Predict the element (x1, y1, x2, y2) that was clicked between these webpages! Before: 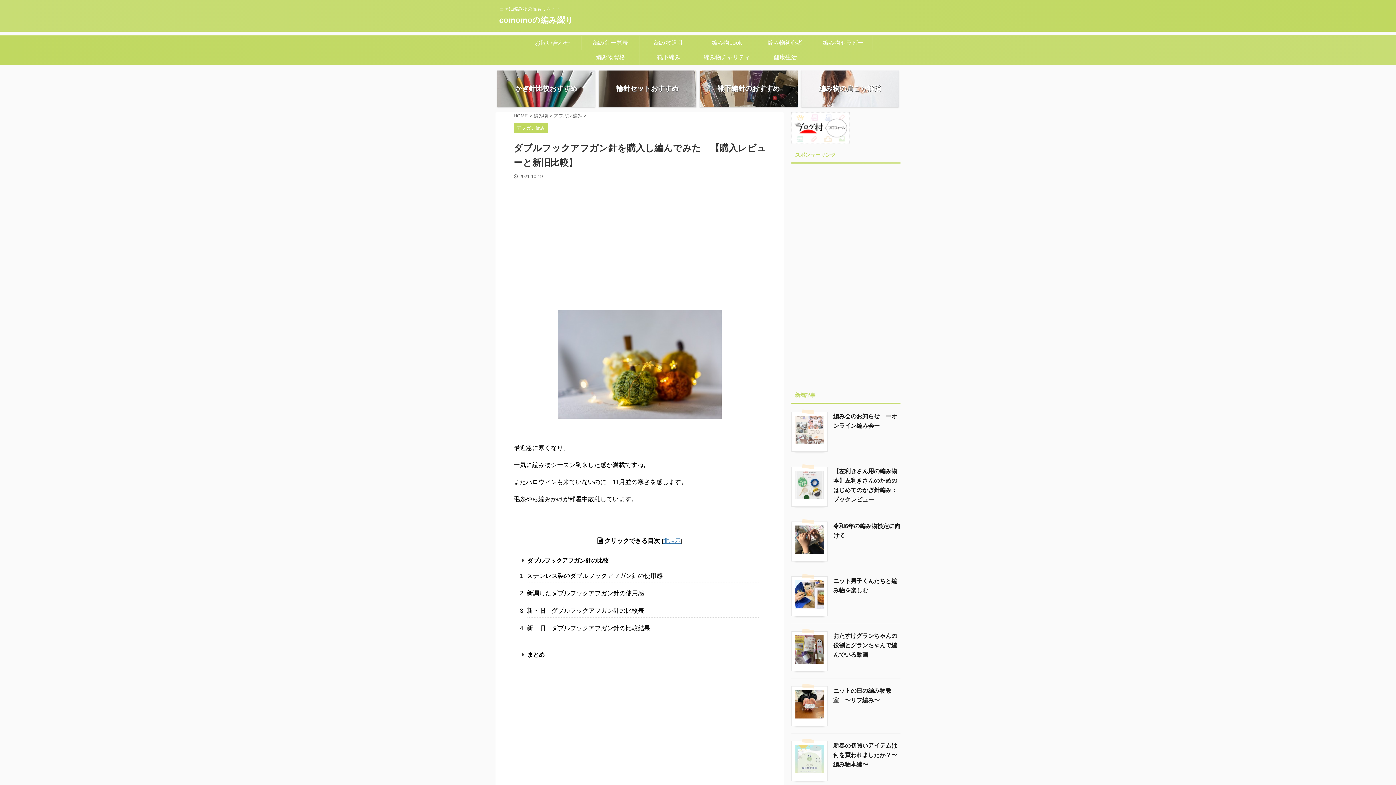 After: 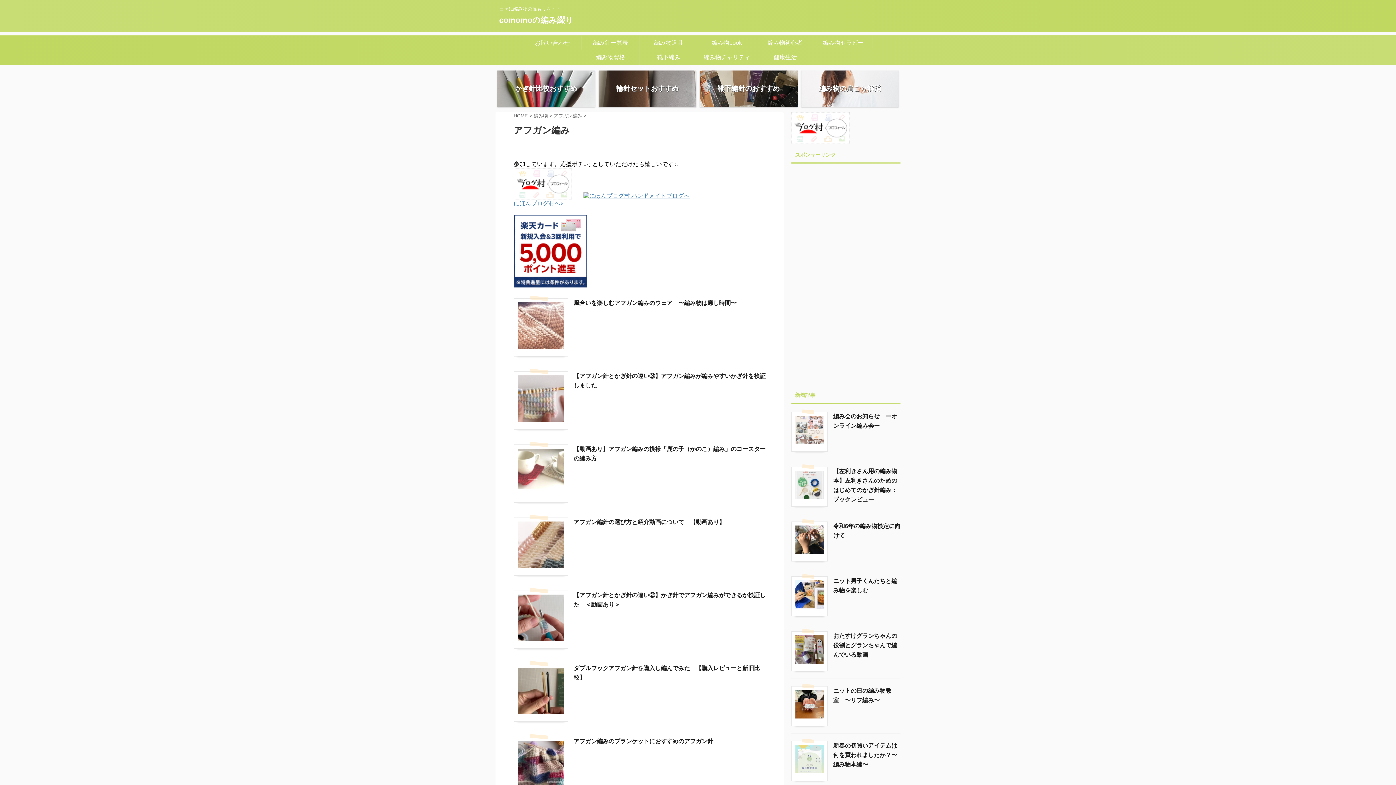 Action: label: アフガン編み bbox: (513, 125, 548, 130)